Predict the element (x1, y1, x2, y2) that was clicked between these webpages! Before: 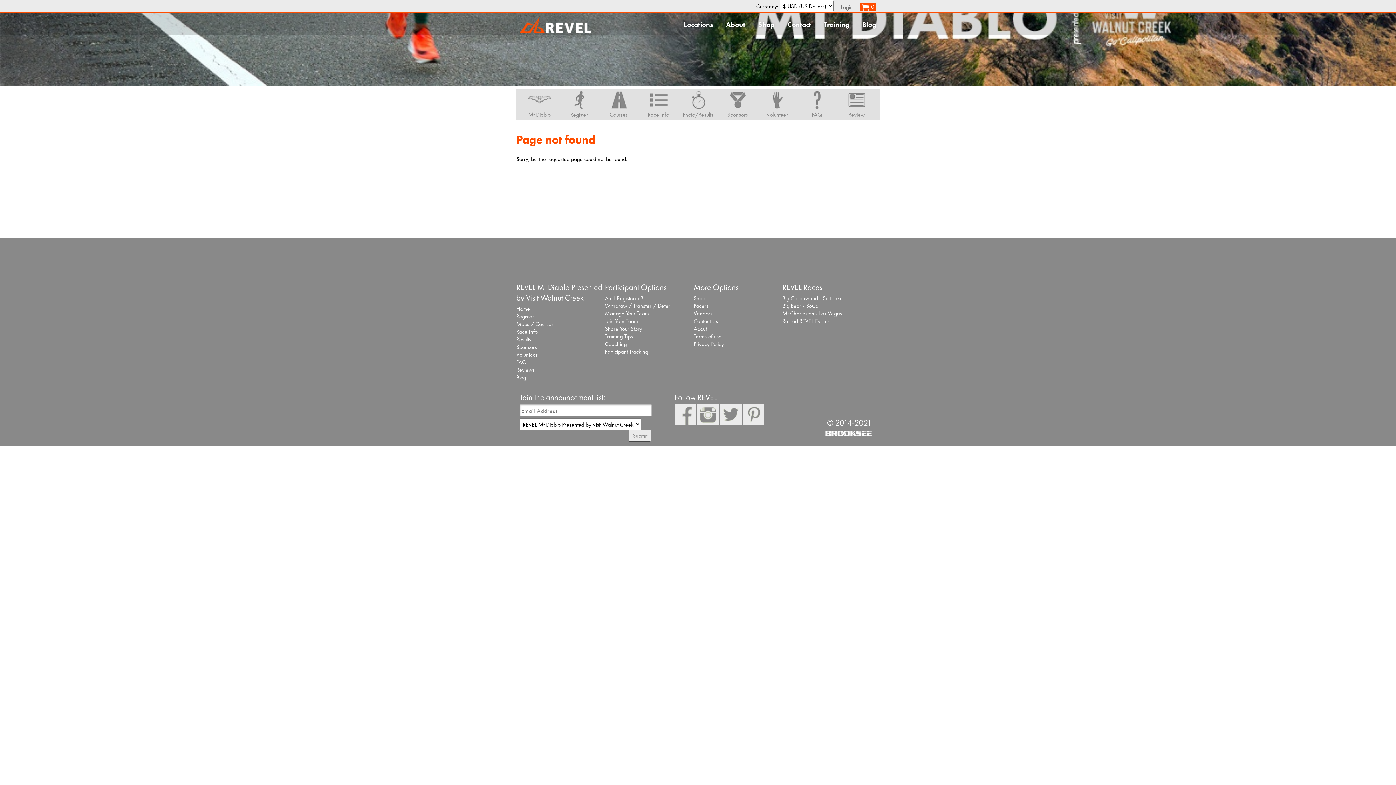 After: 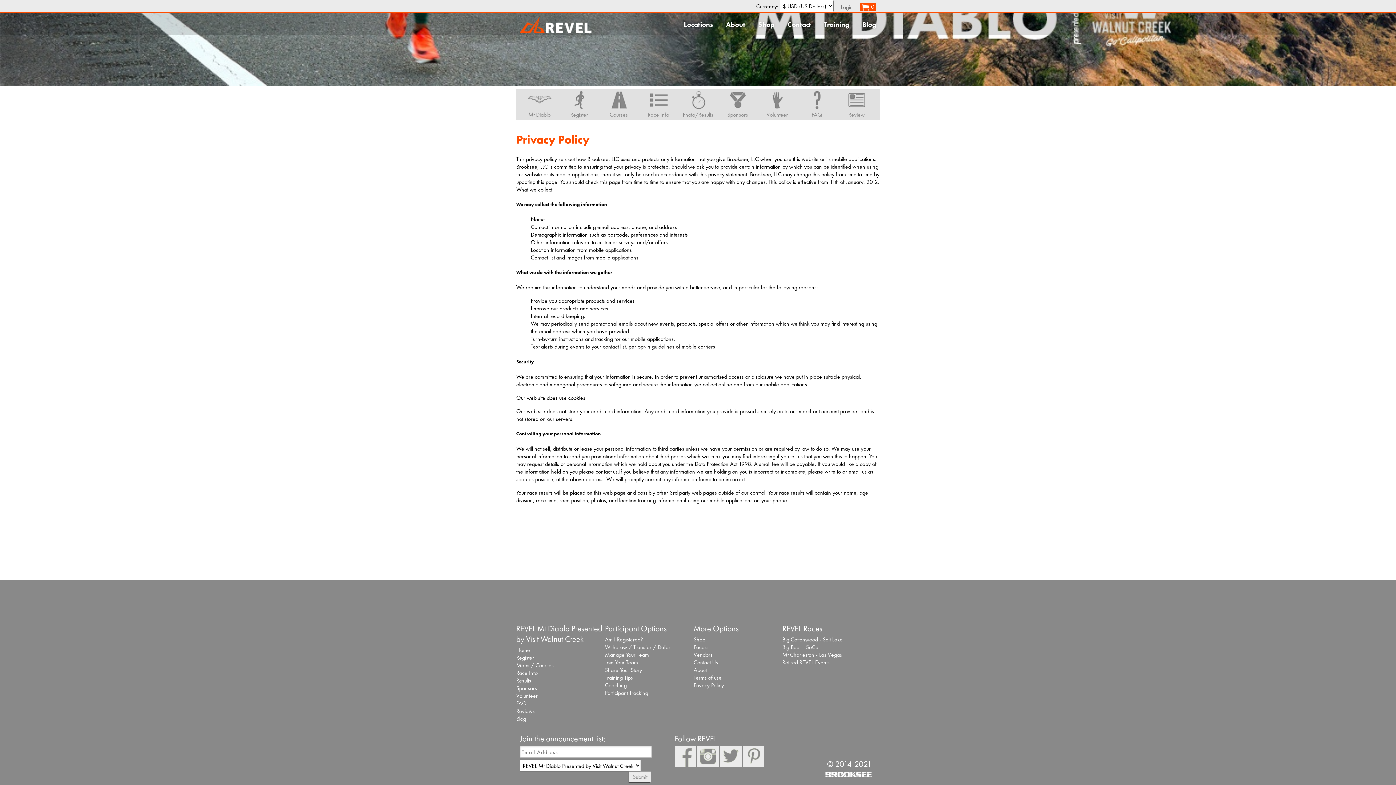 Action: bbox: (693, 340, 724, 347) label: Privacy Policy